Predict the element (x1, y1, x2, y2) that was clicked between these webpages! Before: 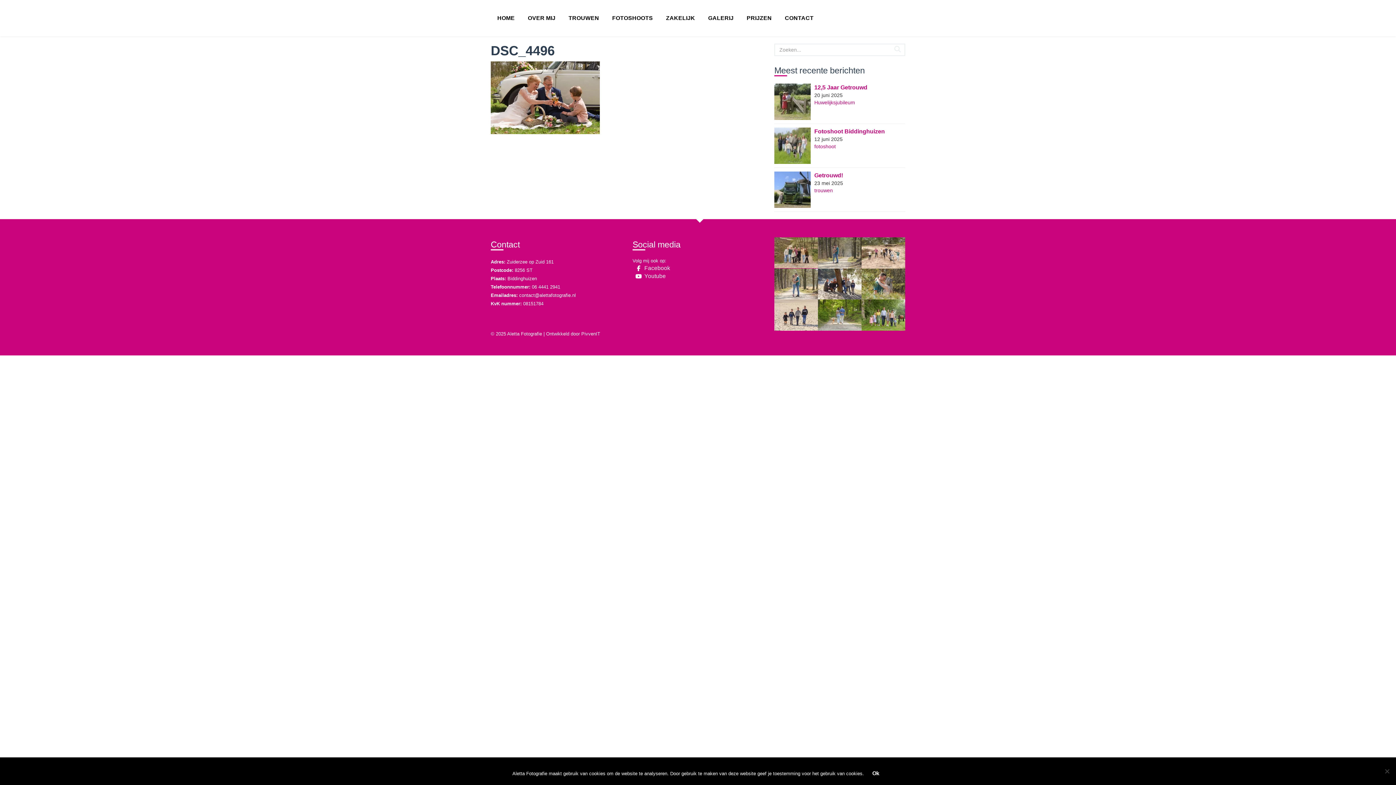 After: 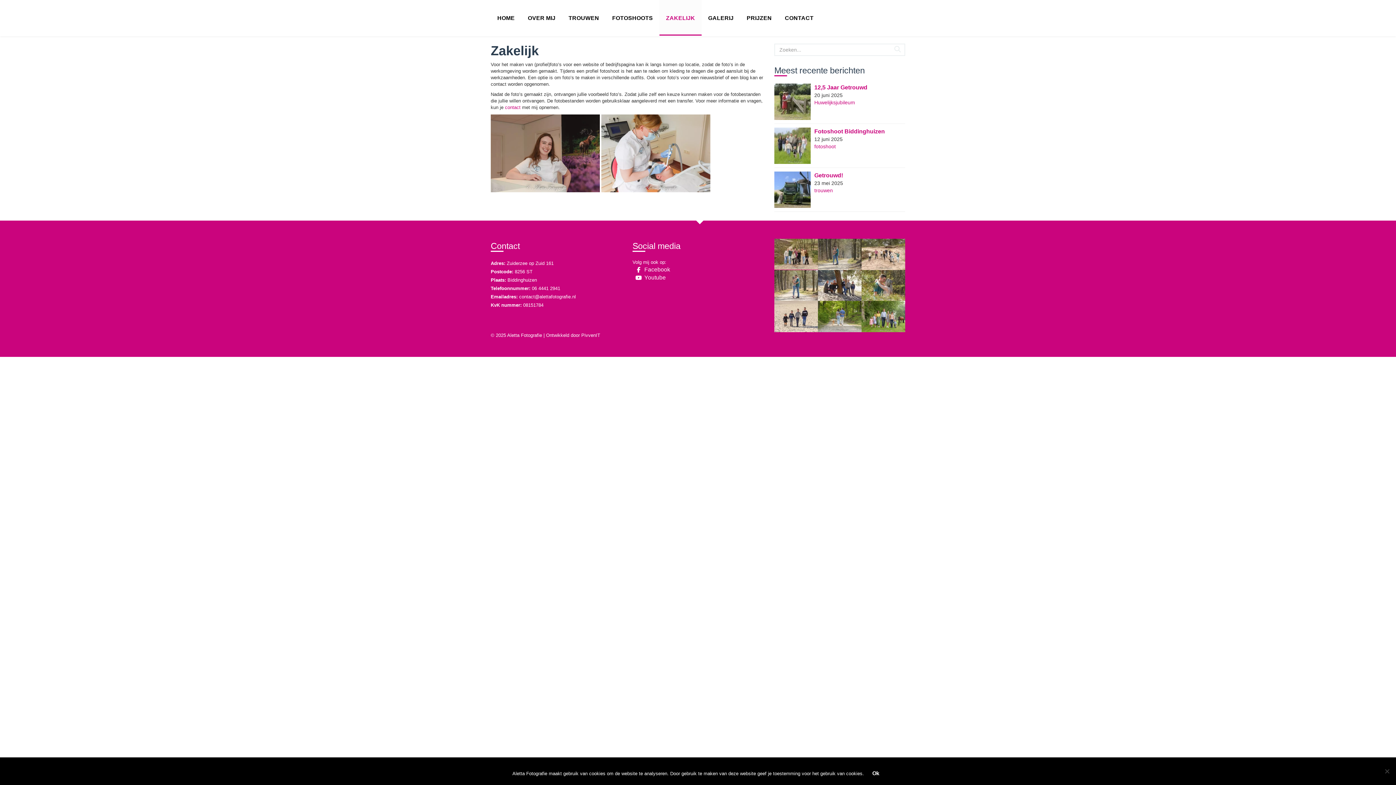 Action: label: ZAKELIJK bbox: (659, 0, 701, 36)